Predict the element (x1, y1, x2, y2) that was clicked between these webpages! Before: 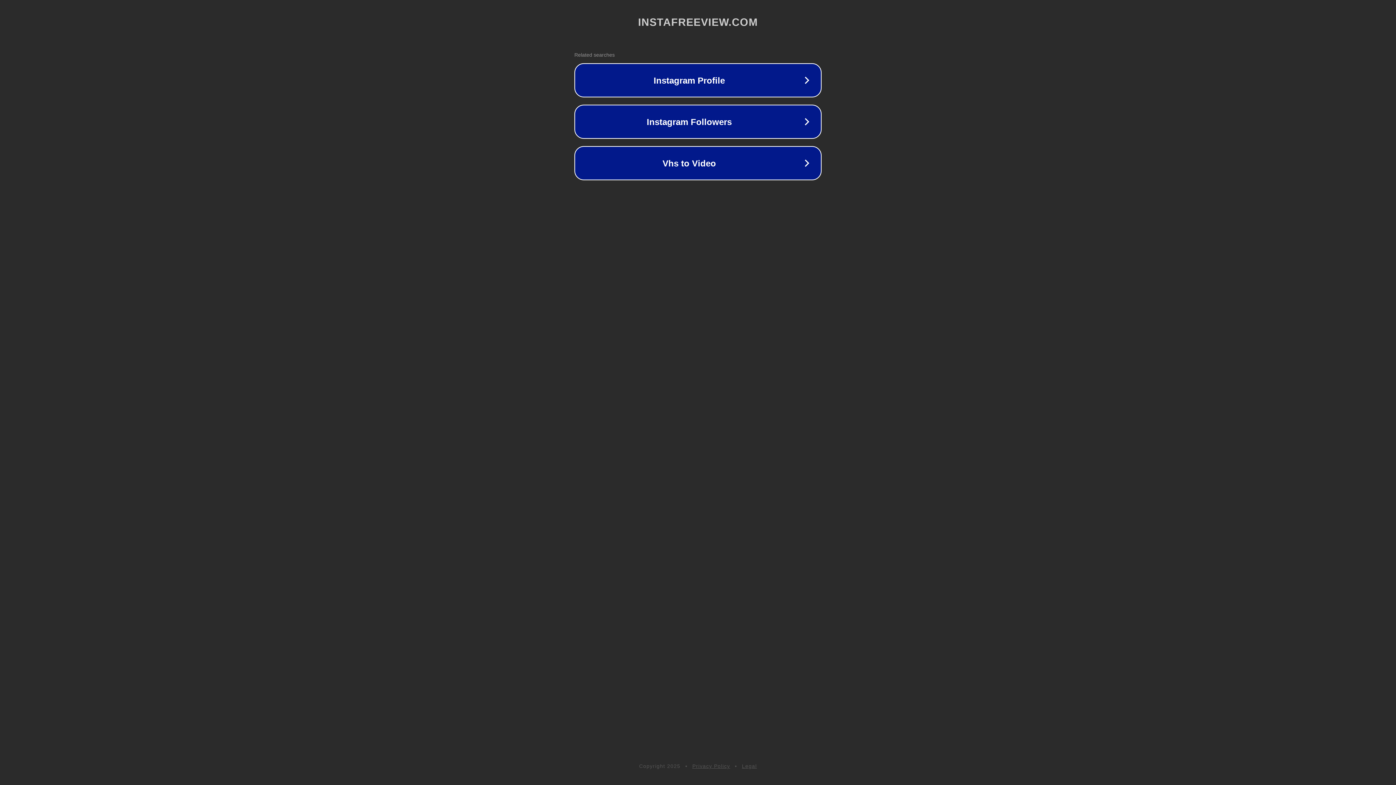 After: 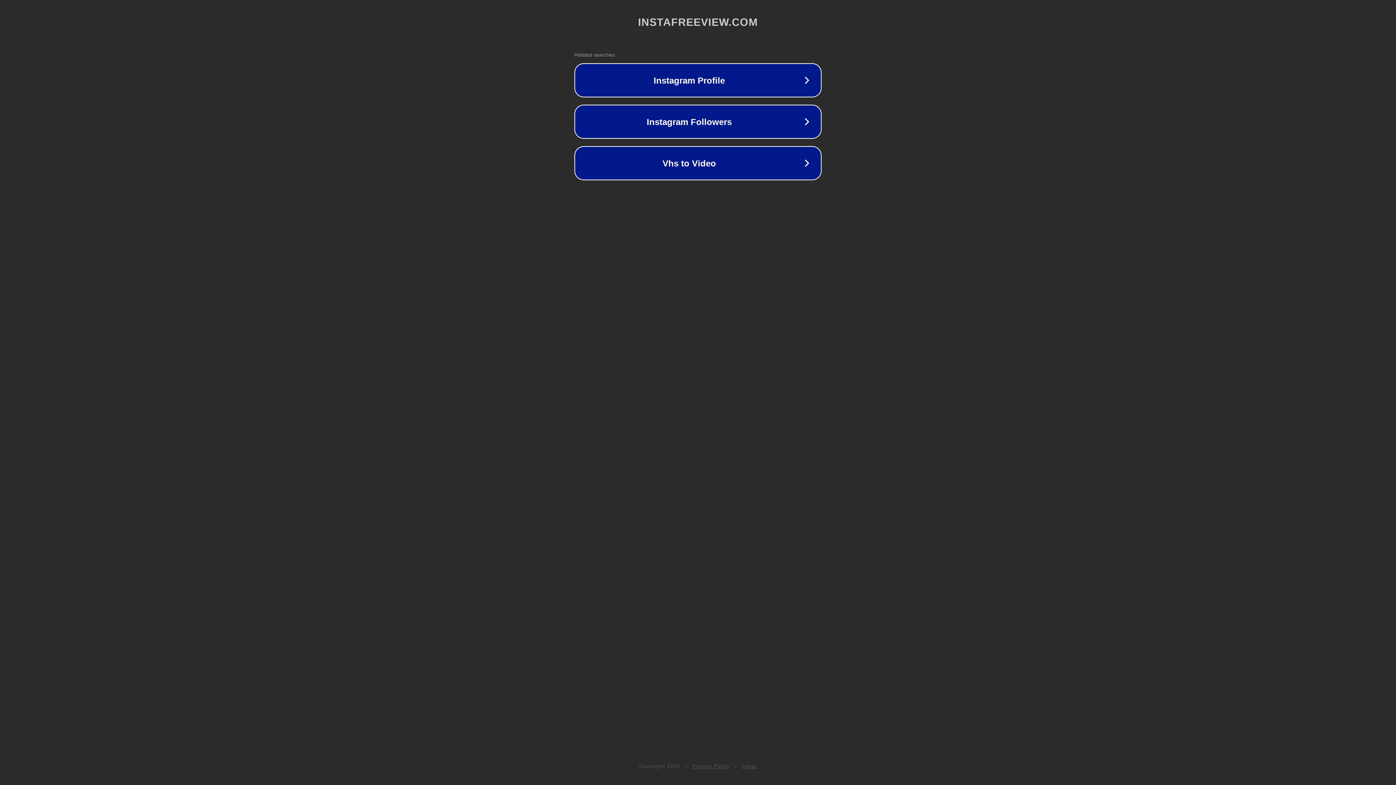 Action: bbox: (742, 763, 757, 769) label: Legal